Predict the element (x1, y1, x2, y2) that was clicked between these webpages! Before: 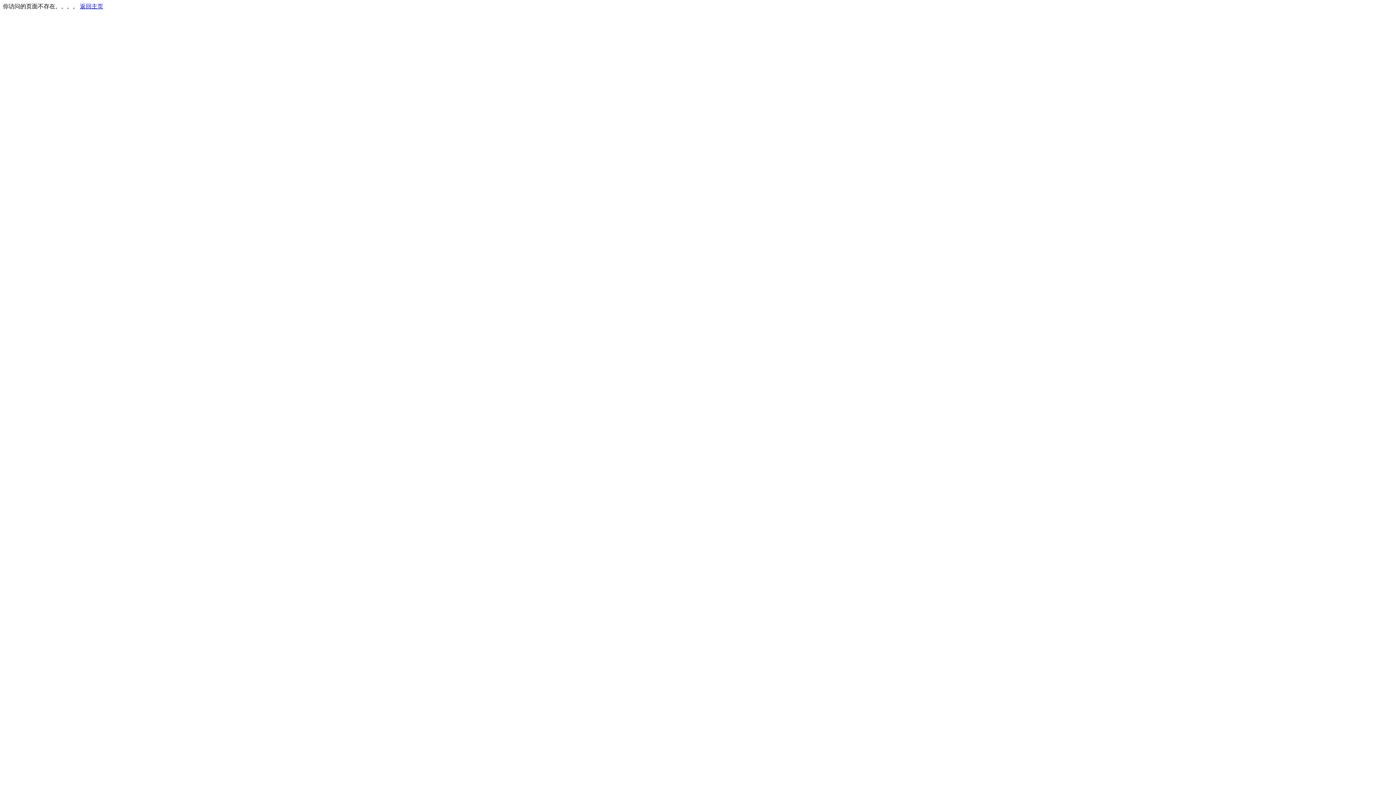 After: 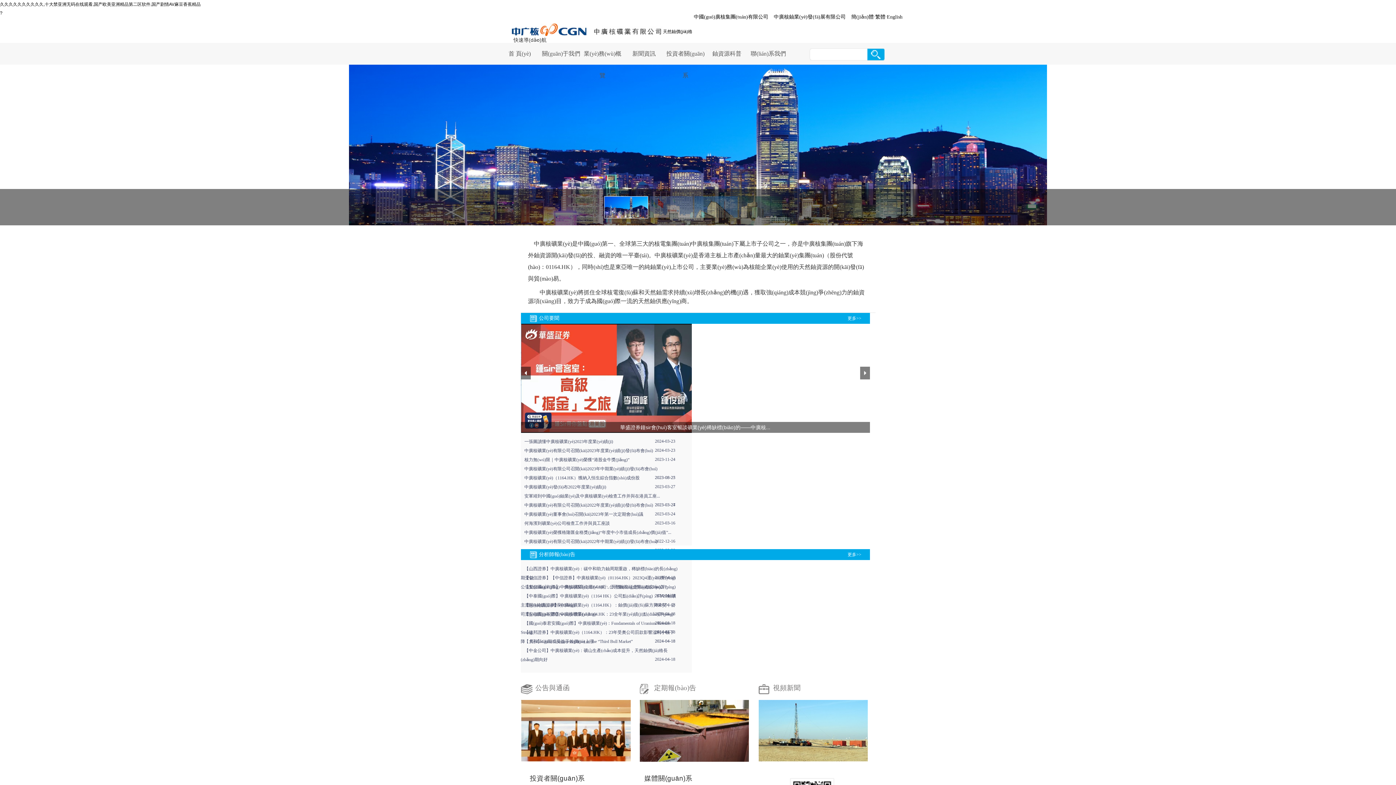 Action: label: 返回主页 bbox: (80, 3, 103, 9)